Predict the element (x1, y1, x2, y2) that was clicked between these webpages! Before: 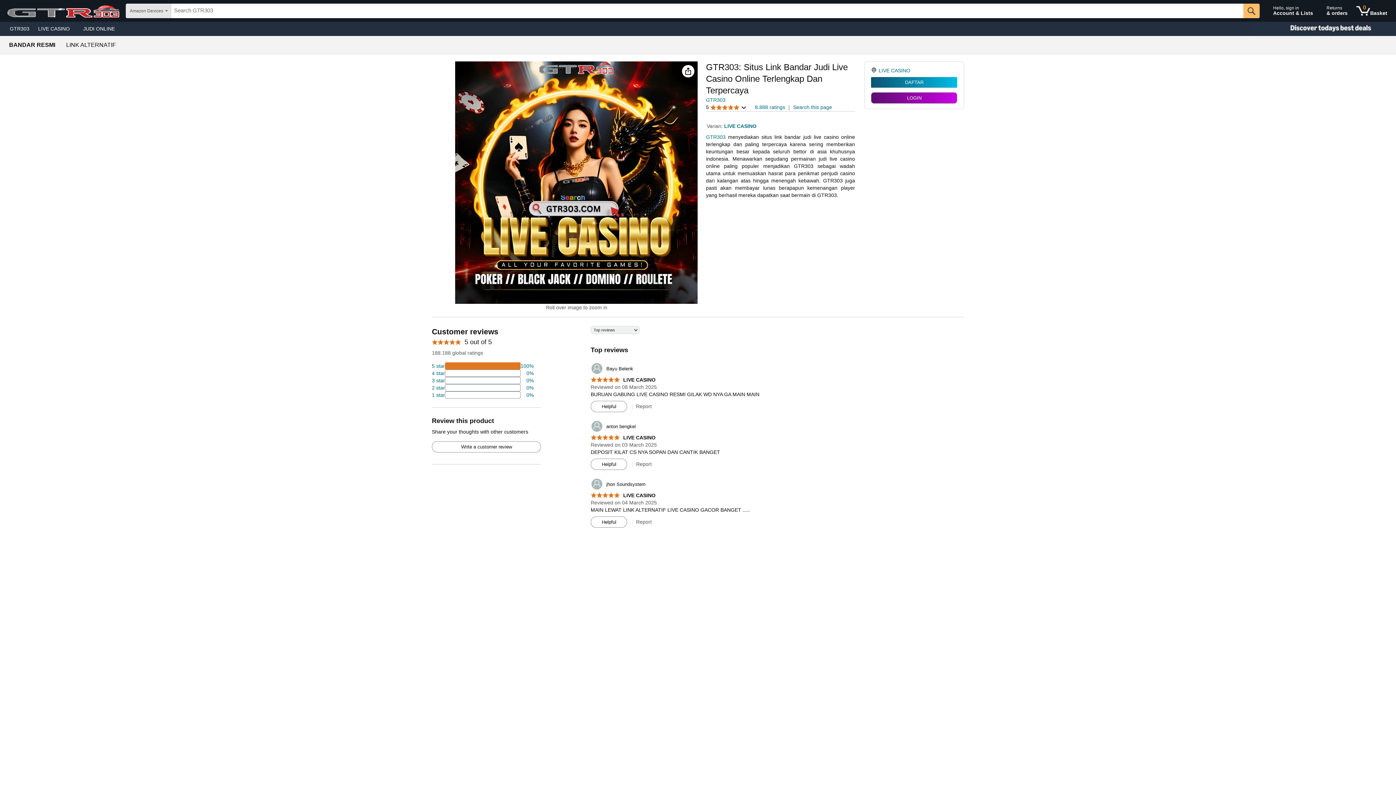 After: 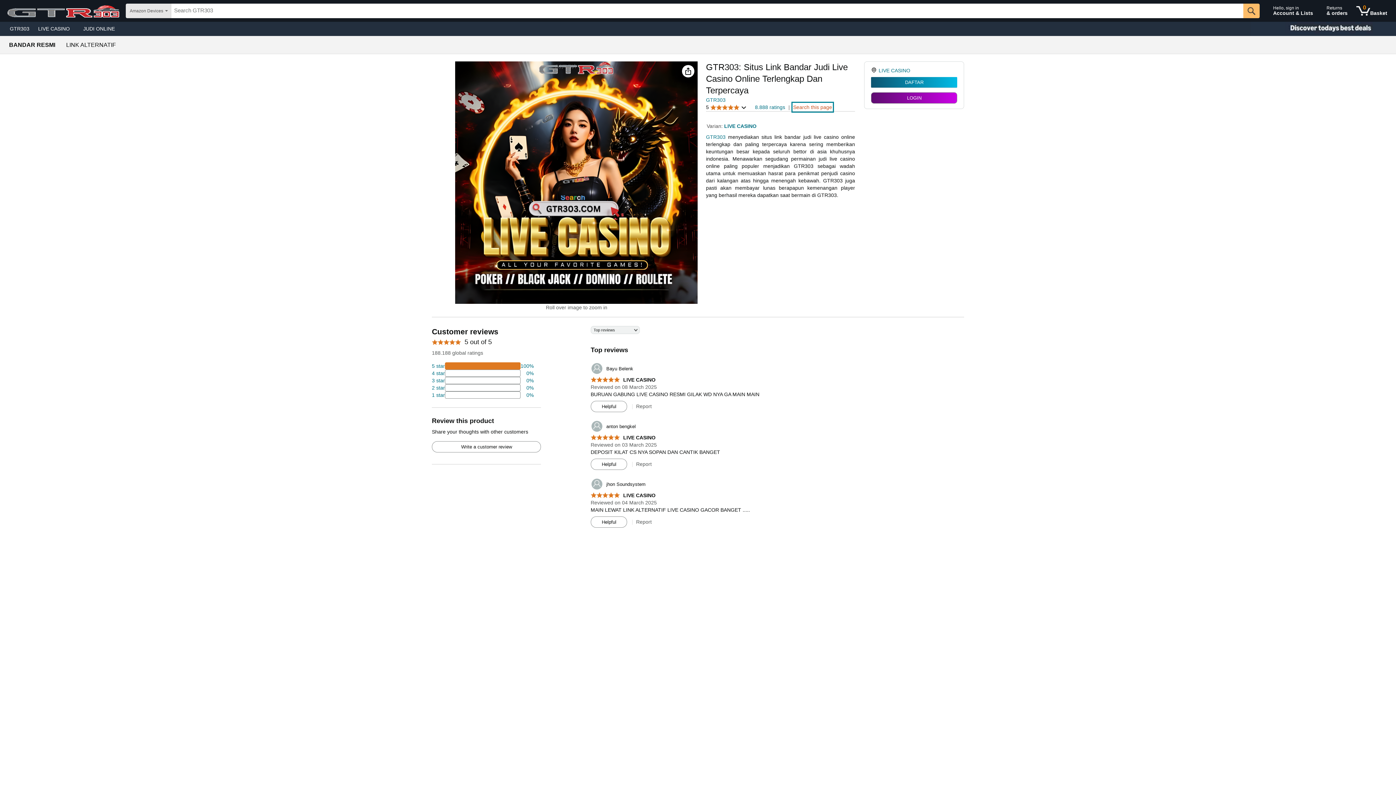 Action: label: Search this page bbox: (793, 103, 832, 110)